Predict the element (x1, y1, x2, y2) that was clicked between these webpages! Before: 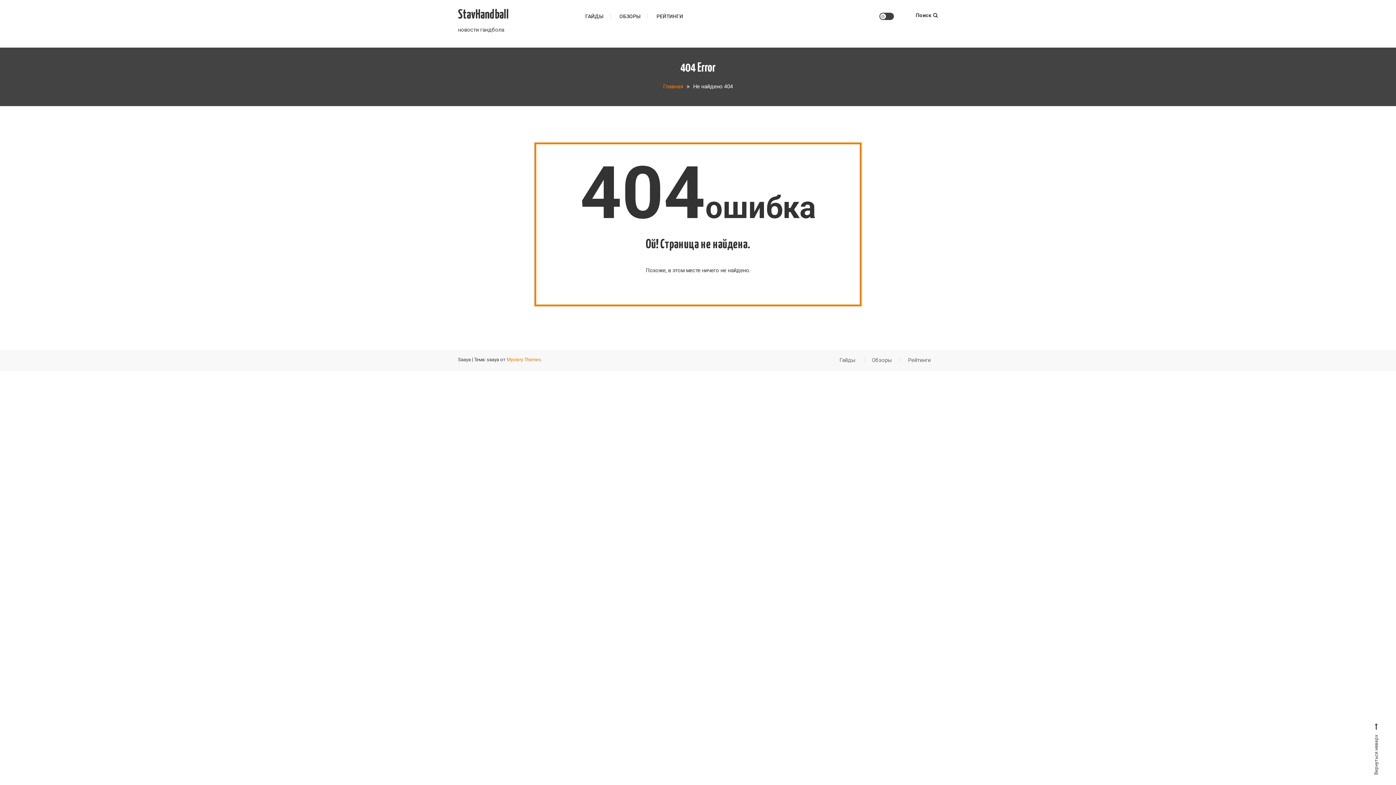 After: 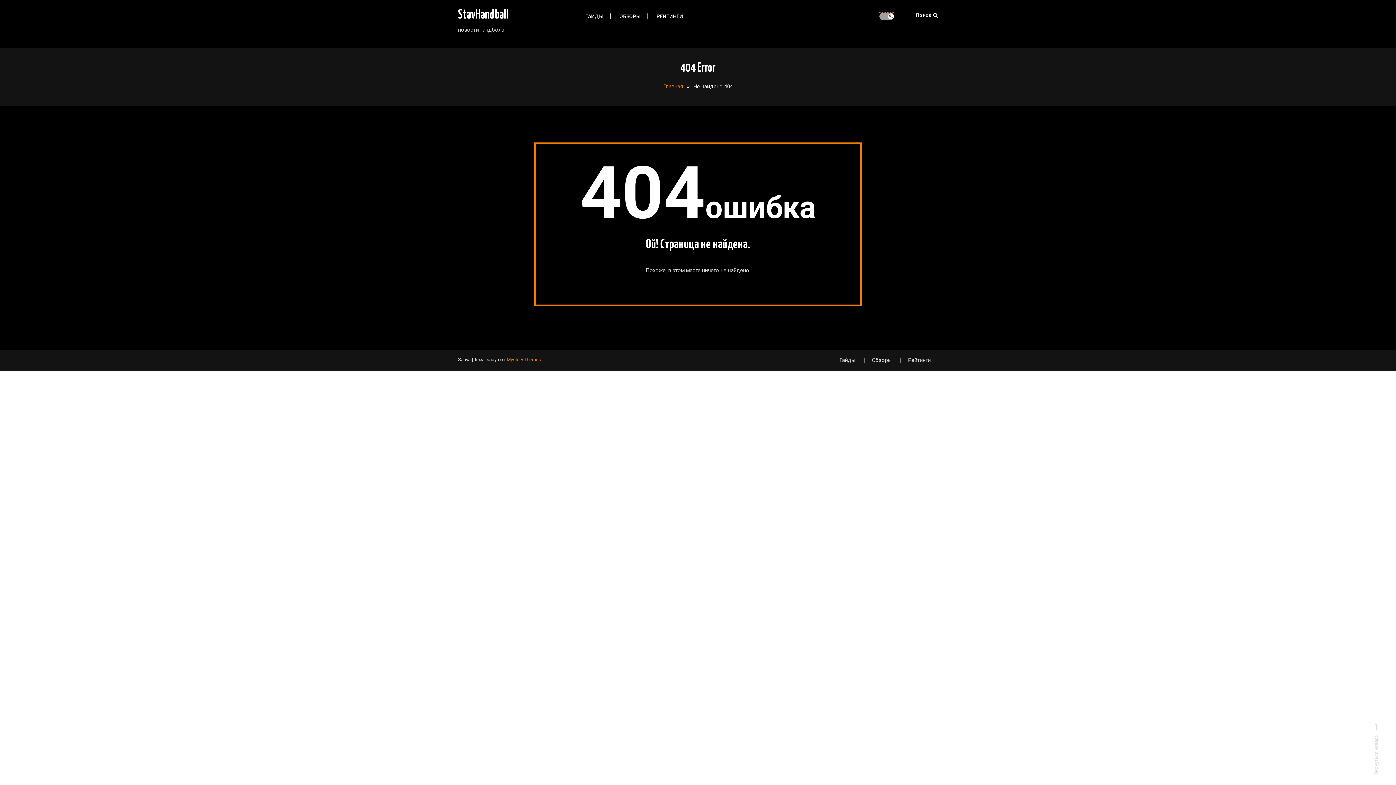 Action: bbox: (879, 12, 894, 20) label: кнопка режима сайта